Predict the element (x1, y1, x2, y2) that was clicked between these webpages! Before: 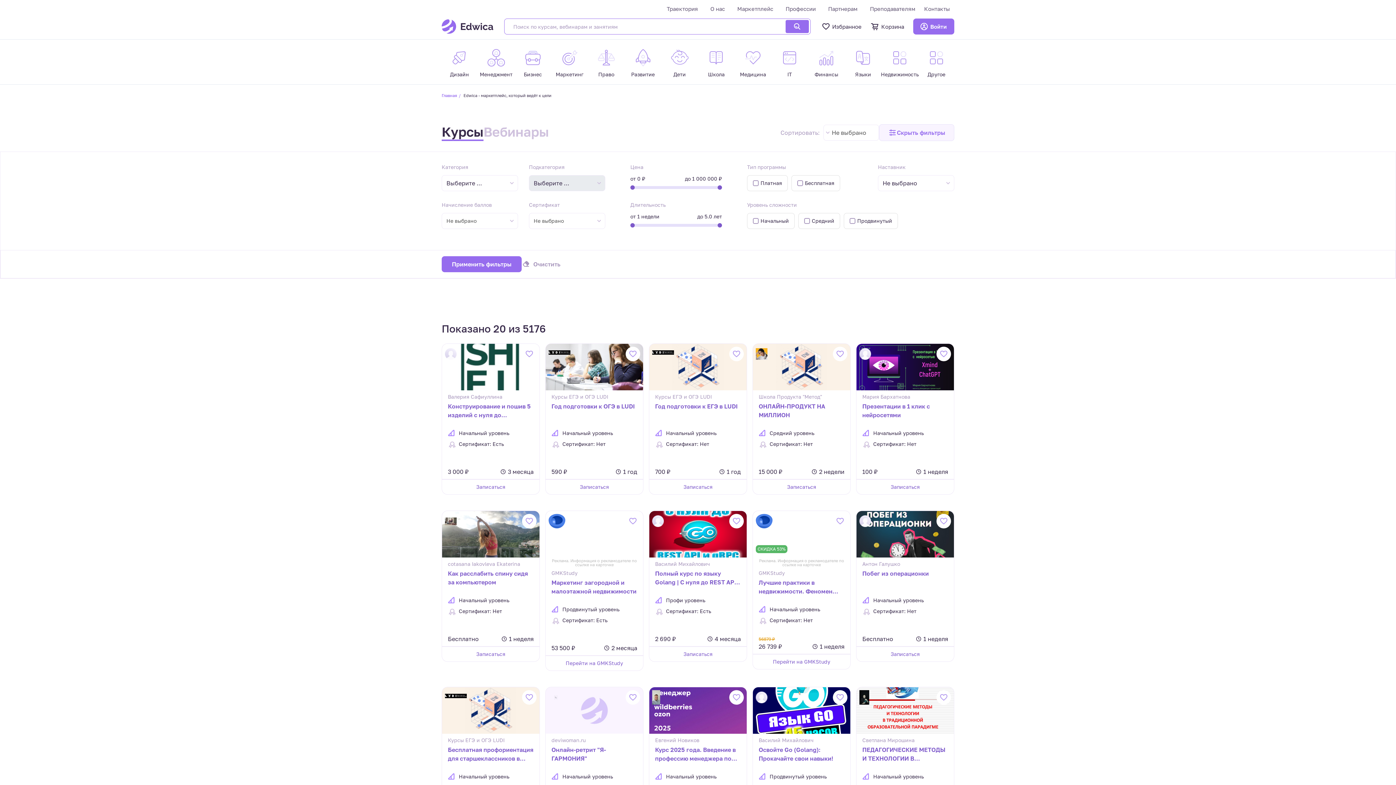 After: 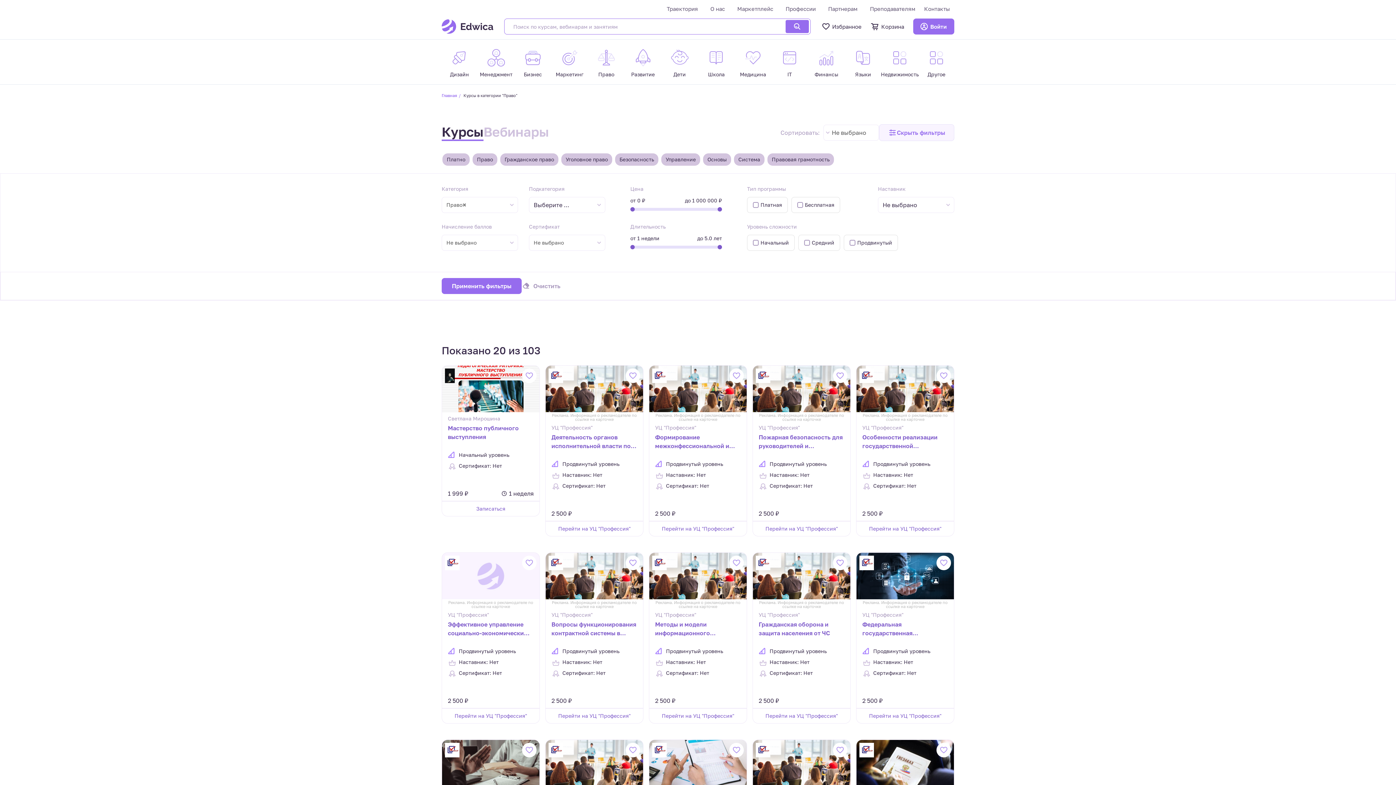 Action: bbox: (588, 48, 624, 81) label: Право